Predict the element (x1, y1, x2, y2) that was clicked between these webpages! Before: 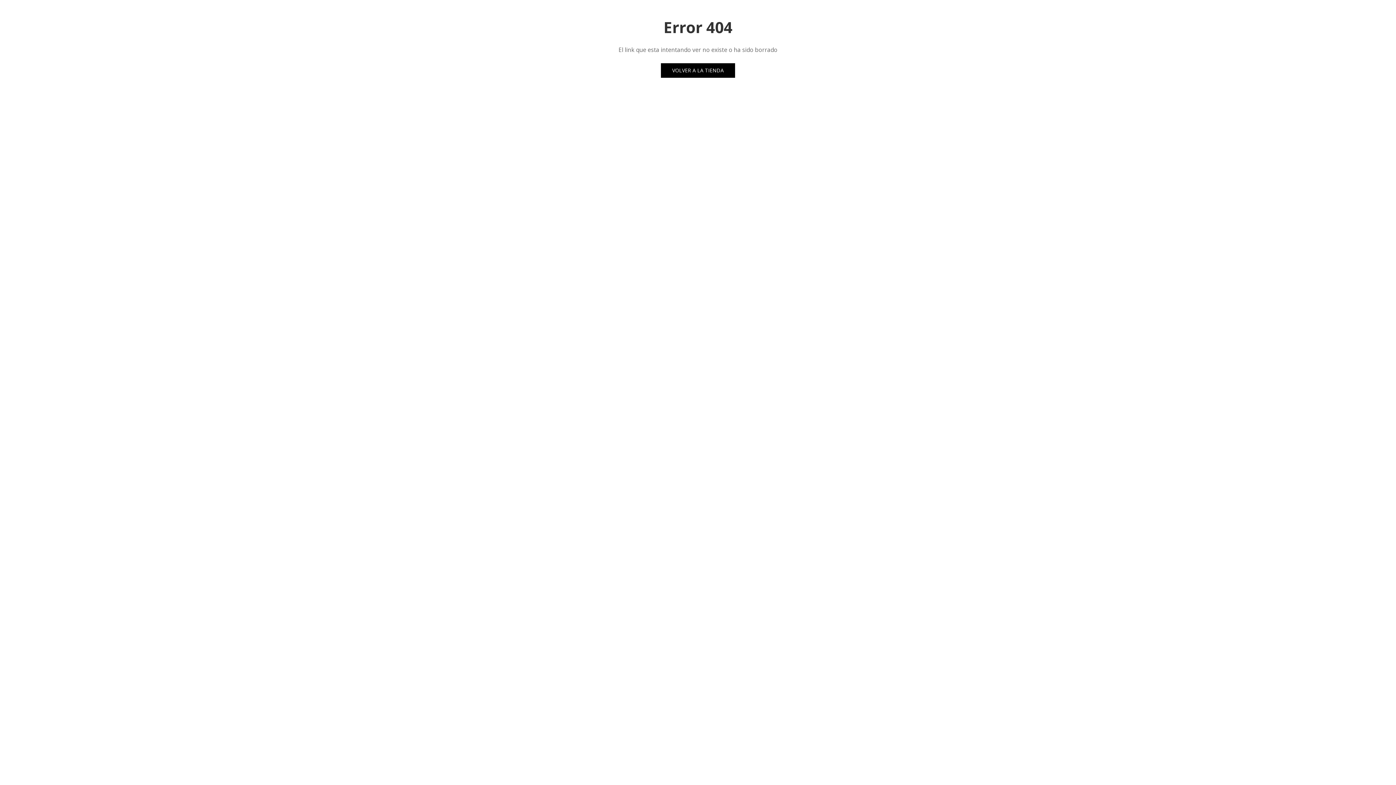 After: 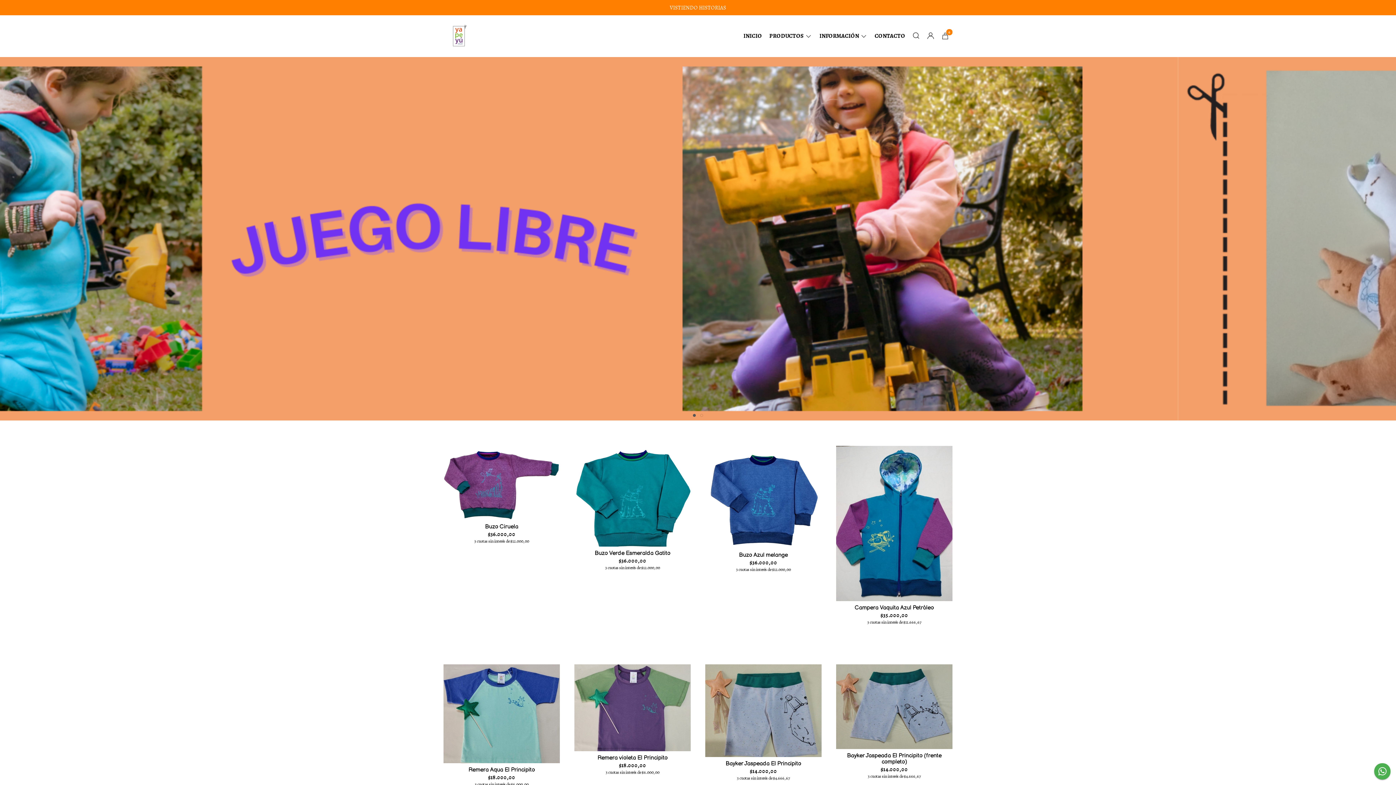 Action: label: VOLVER A LA TIENDA bbox: (661, 63, 735, 77)